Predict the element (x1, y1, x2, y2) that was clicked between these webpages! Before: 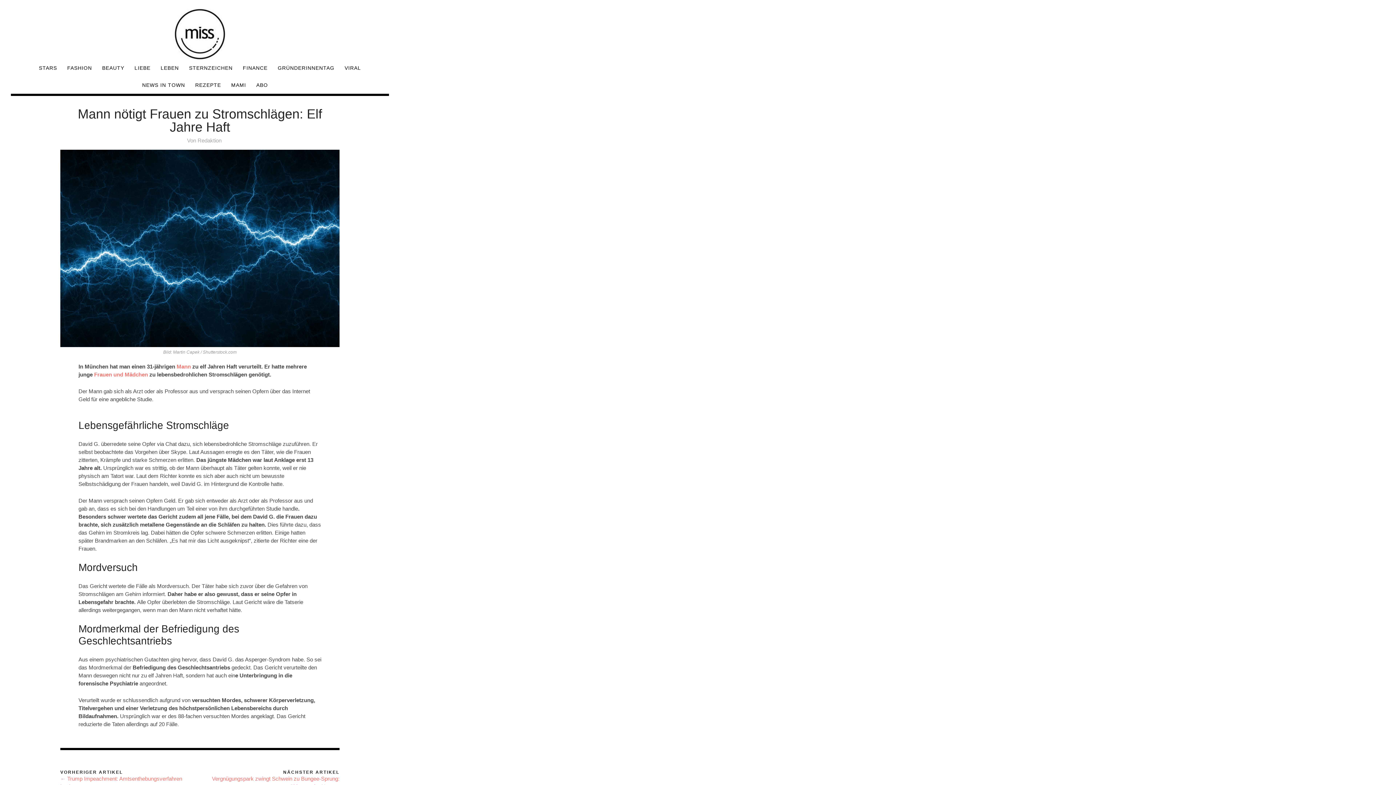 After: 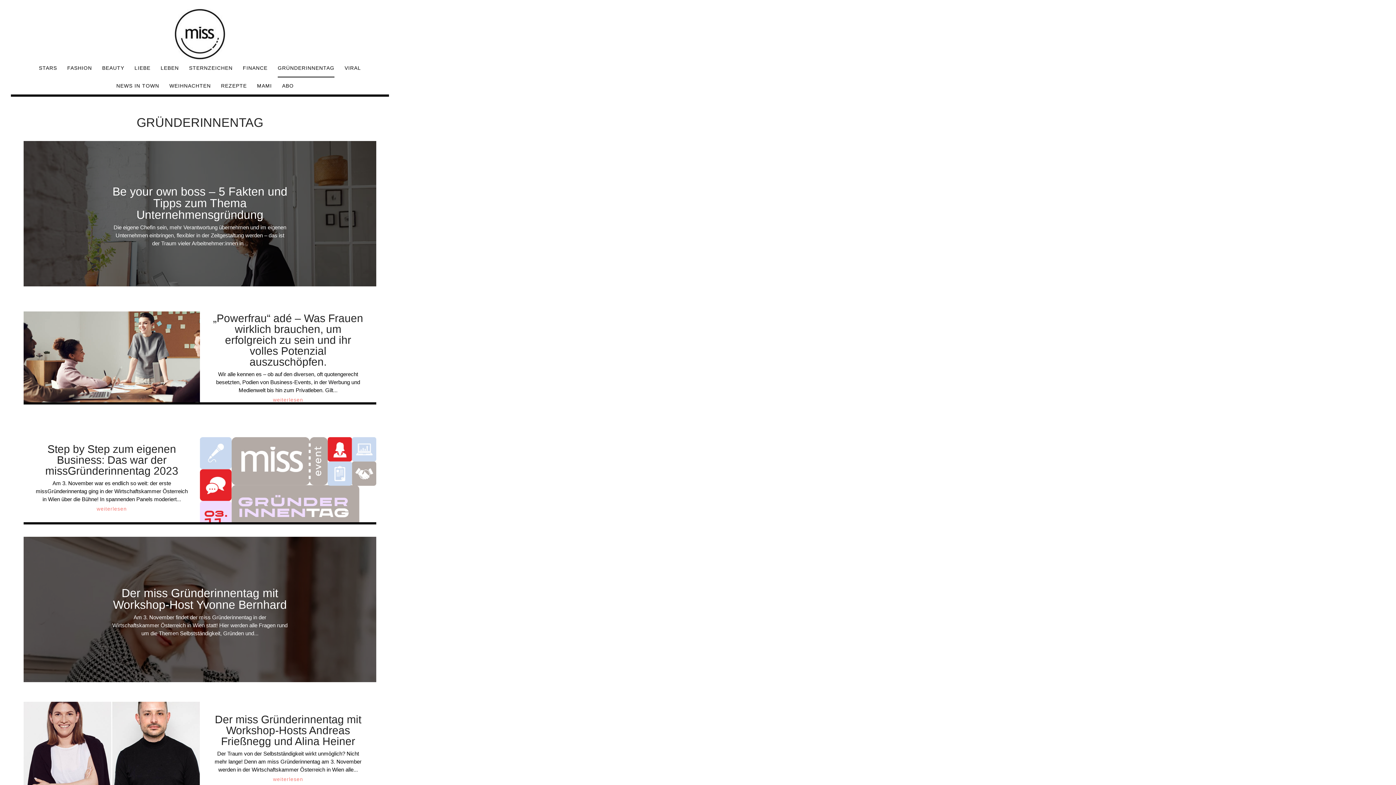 Action: bbox: (277, 59, 334, 76) label: GRÜNDERINNENTAG